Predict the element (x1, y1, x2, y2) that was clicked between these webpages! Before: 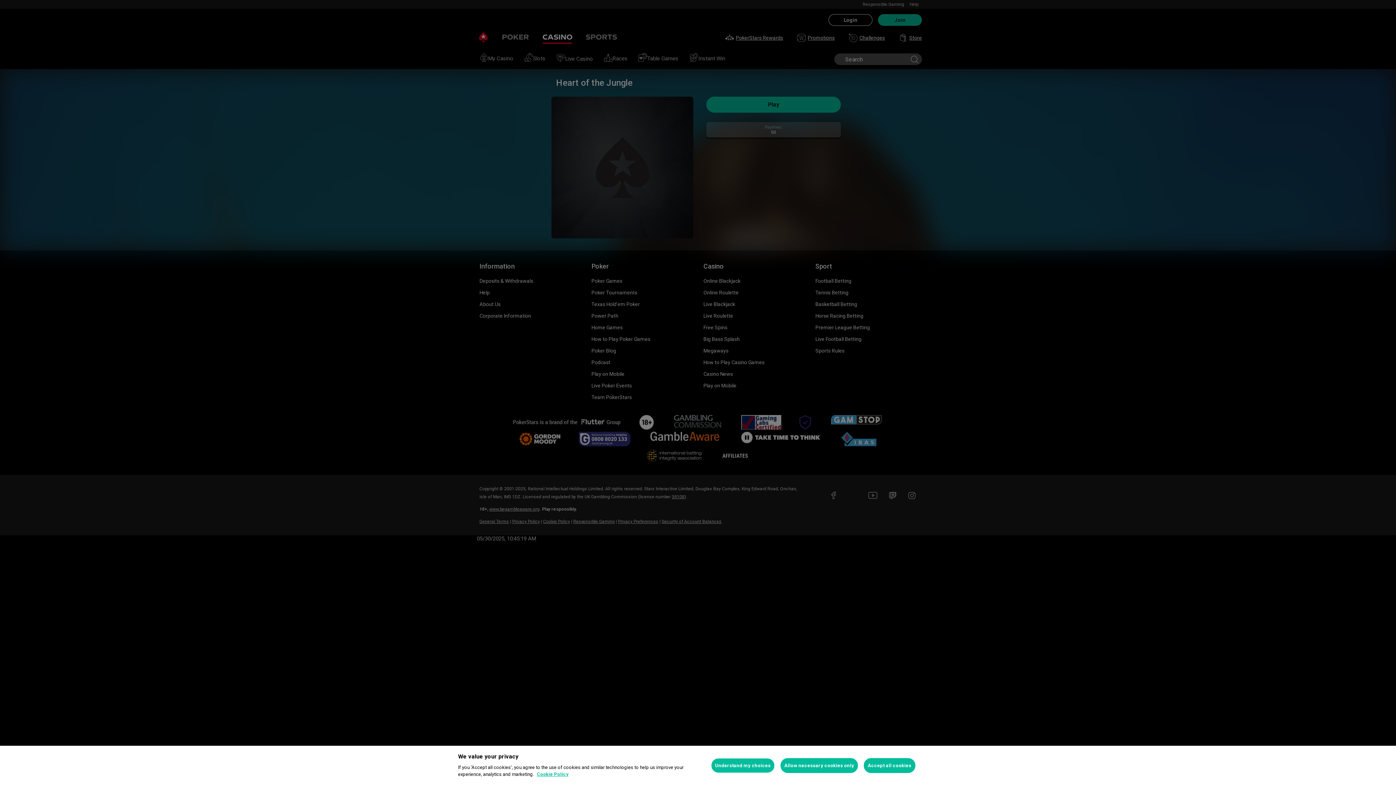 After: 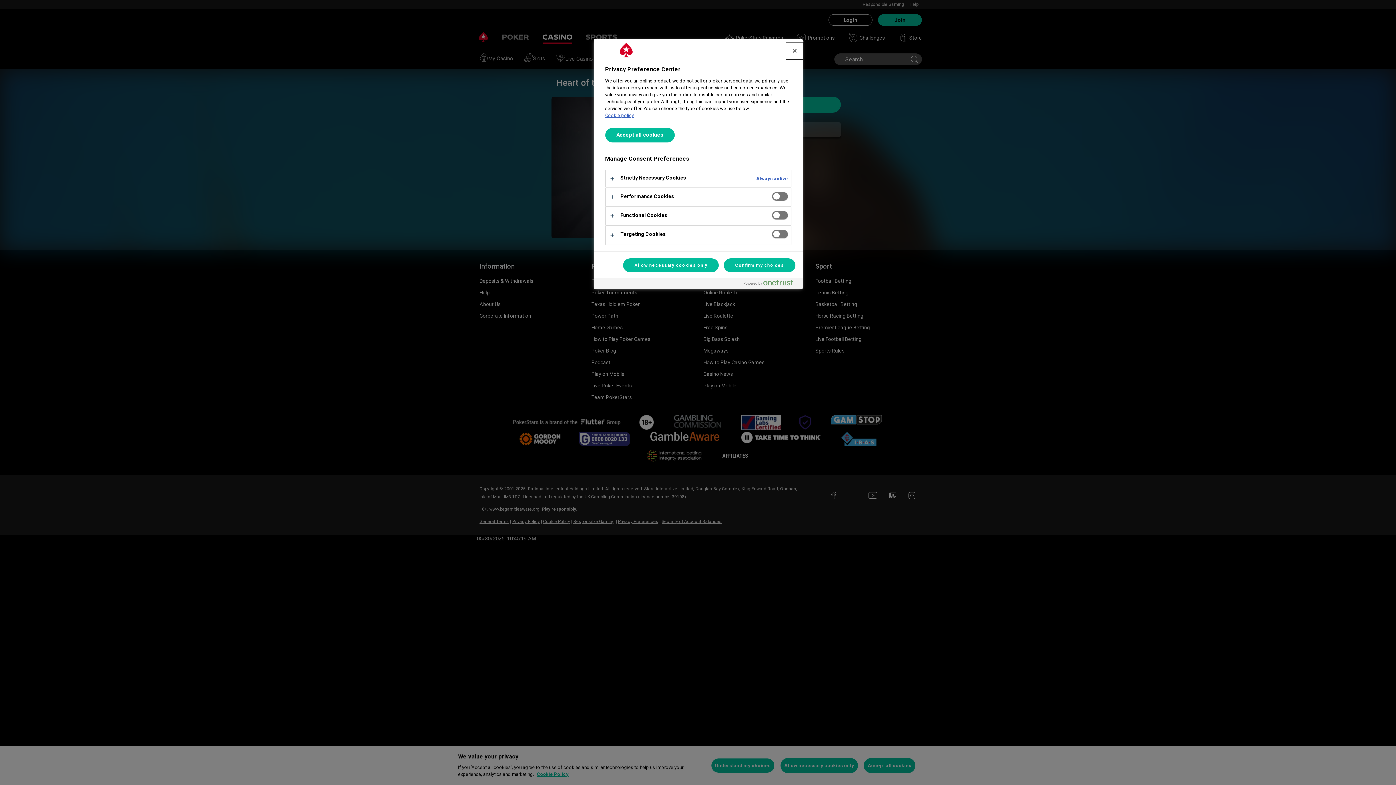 Action: label: Understand my choices bbox: (711, 758, 774, 773)